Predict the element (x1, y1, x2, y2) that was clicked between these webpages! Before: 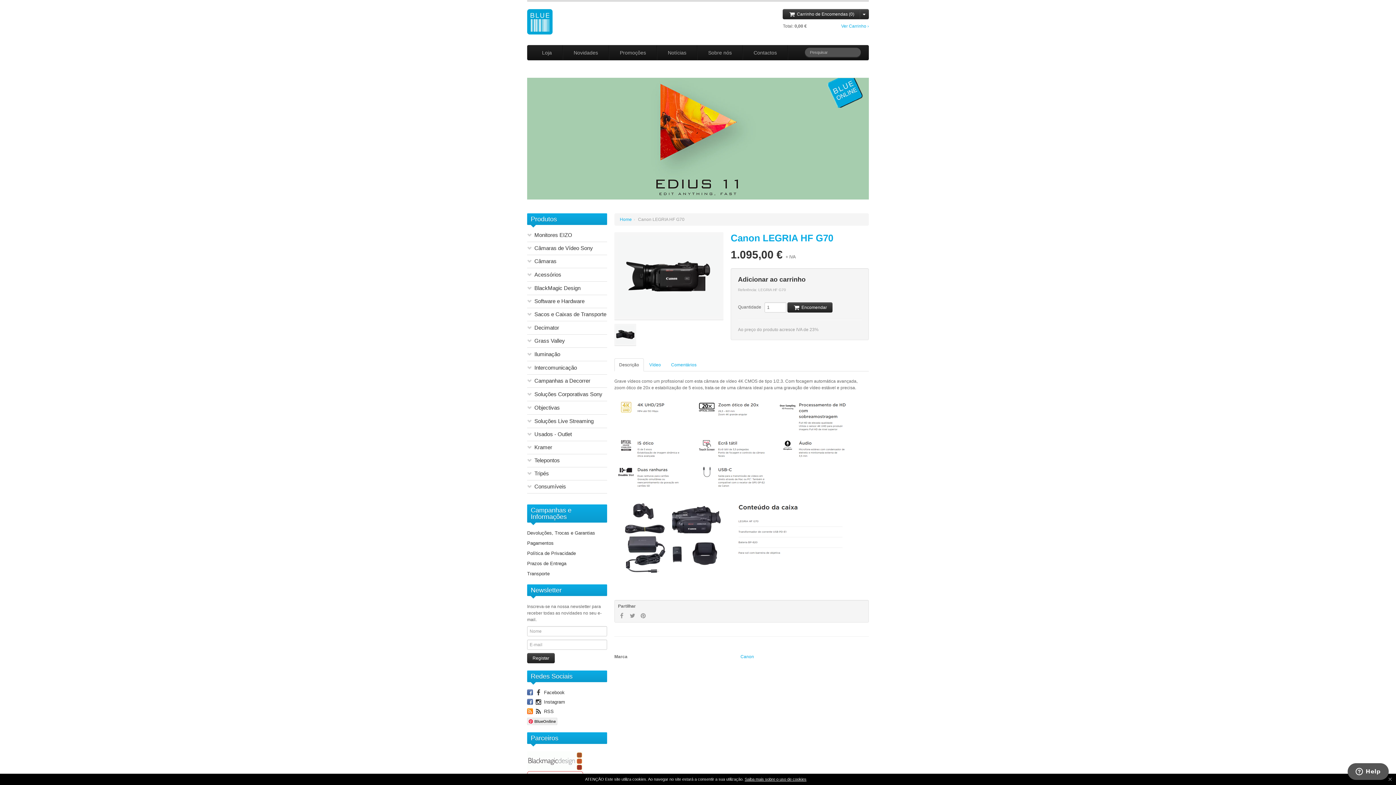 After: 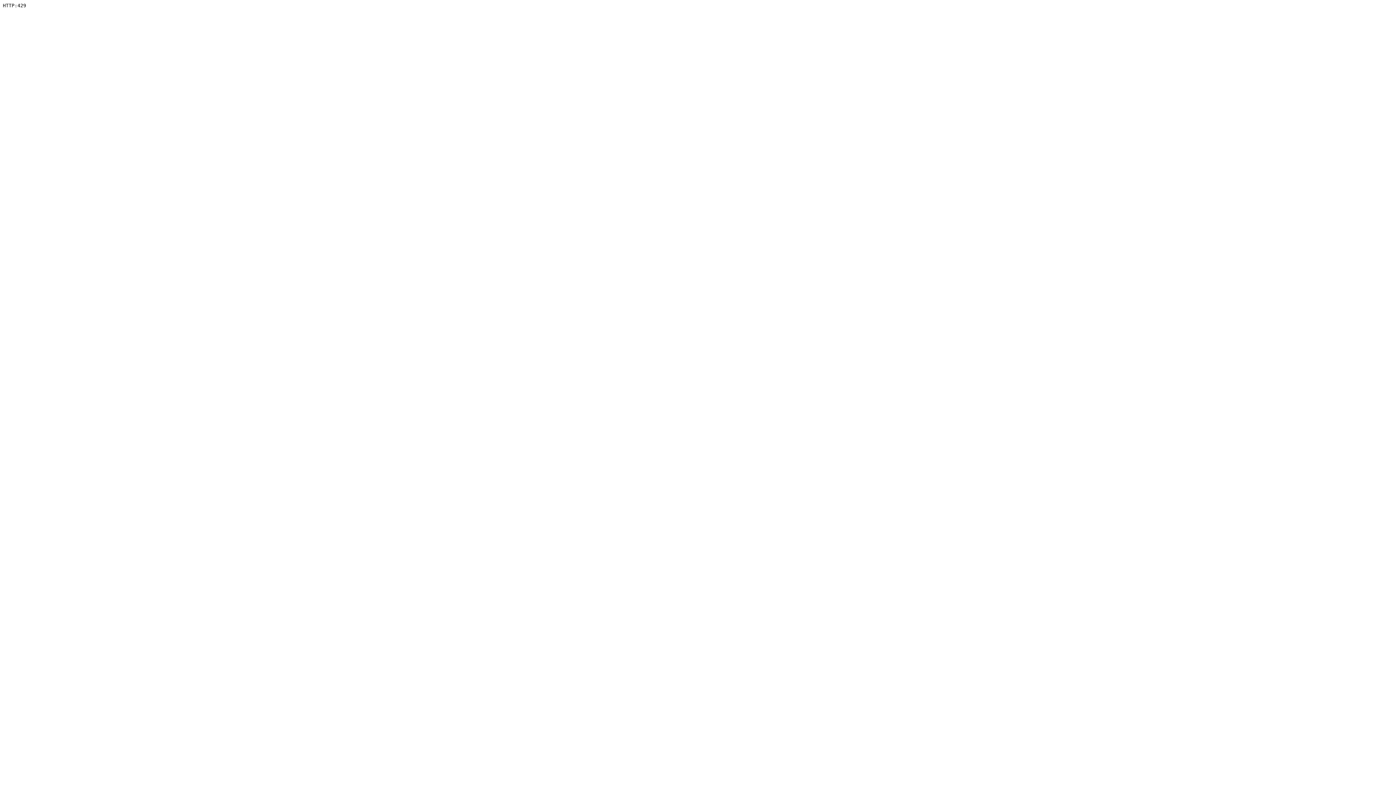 Action: label: Kramer bbox: (534, 444, 607, 450)